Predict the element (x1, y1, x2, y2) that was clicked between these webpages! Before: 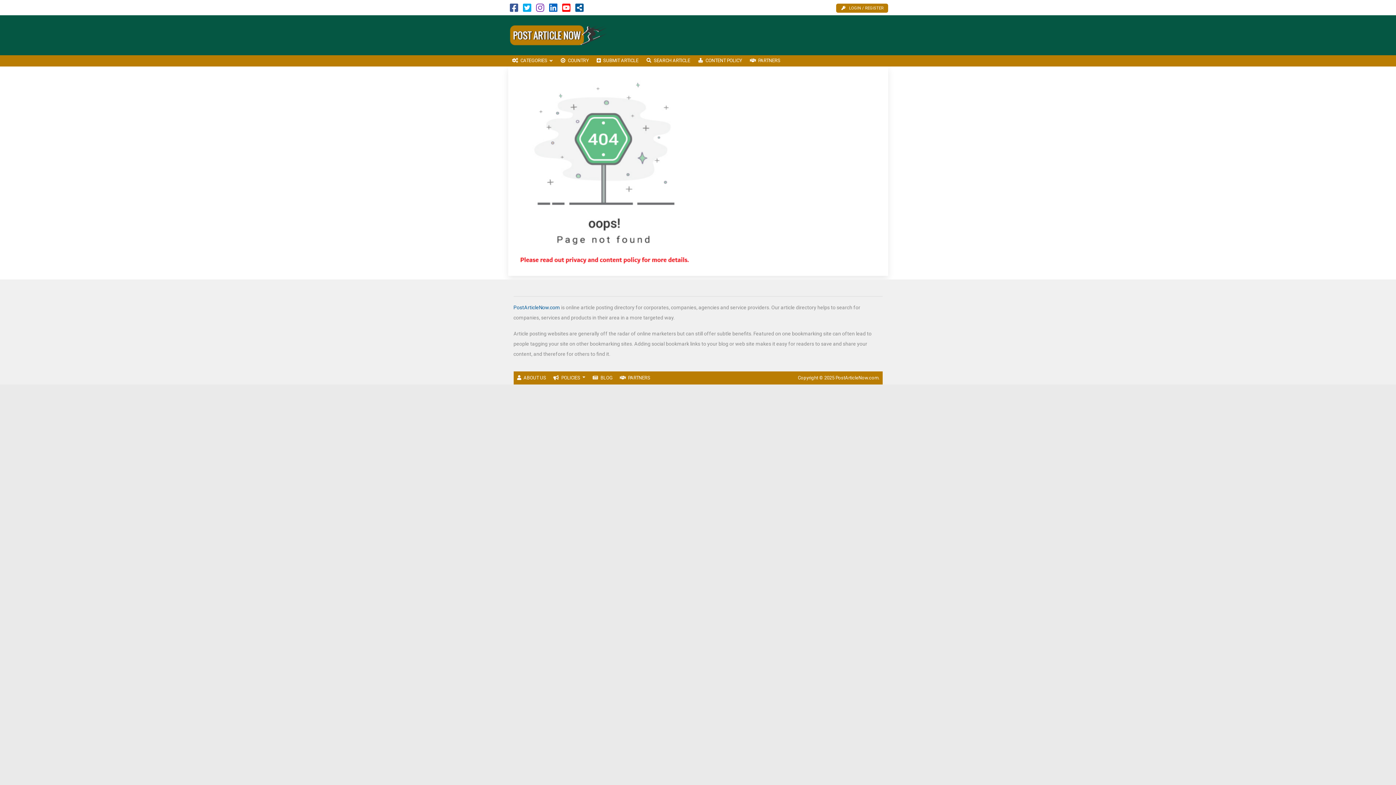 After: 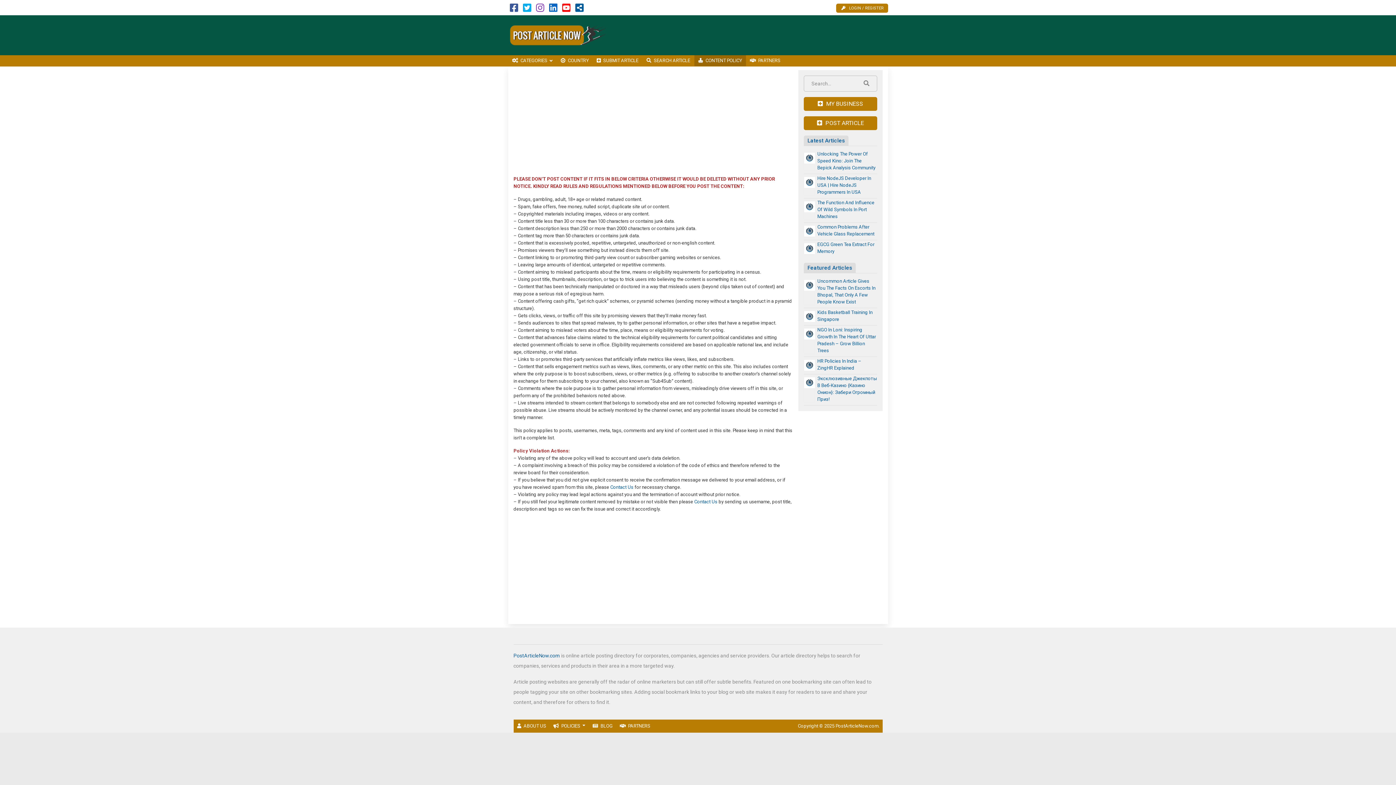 Action: label: CONTENT POLICY bbox: (694, 55, 746, 66)